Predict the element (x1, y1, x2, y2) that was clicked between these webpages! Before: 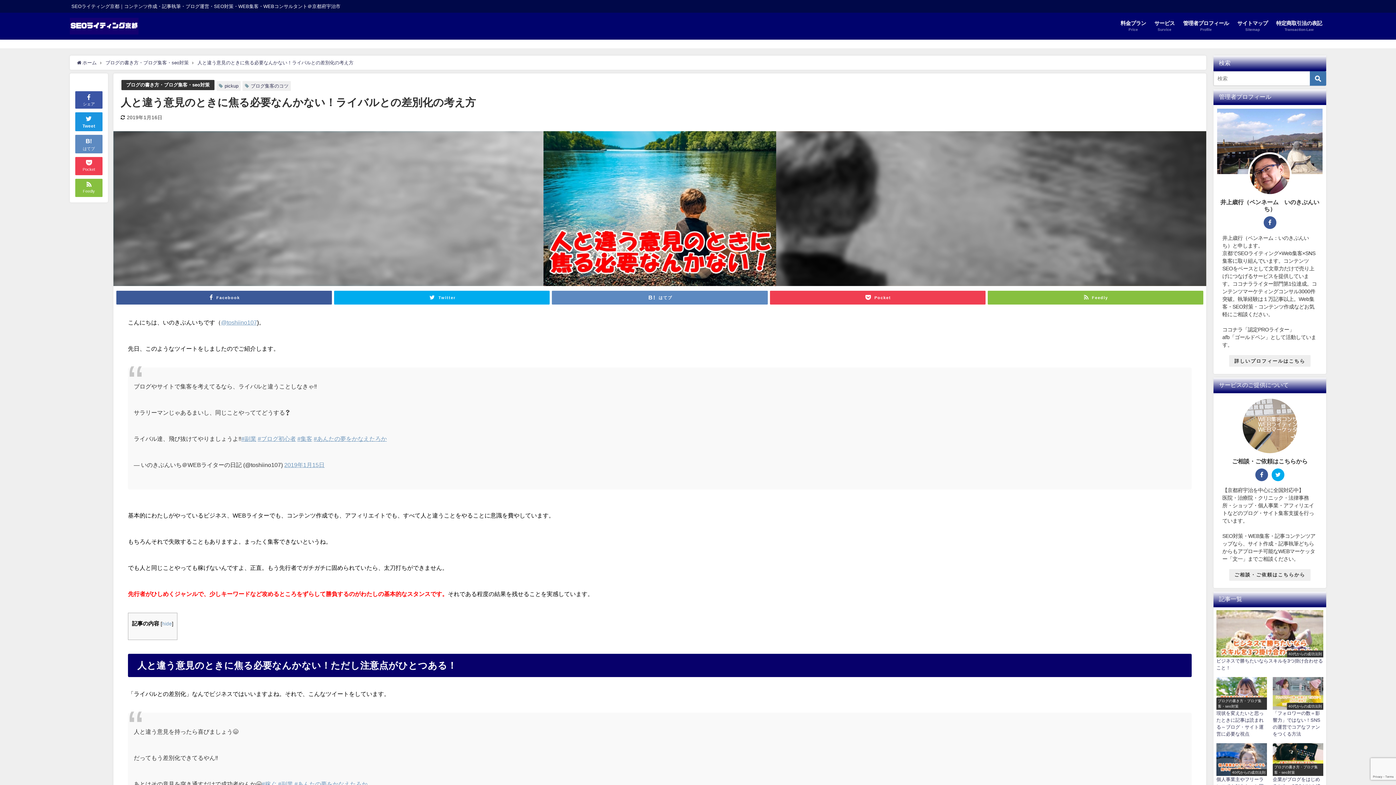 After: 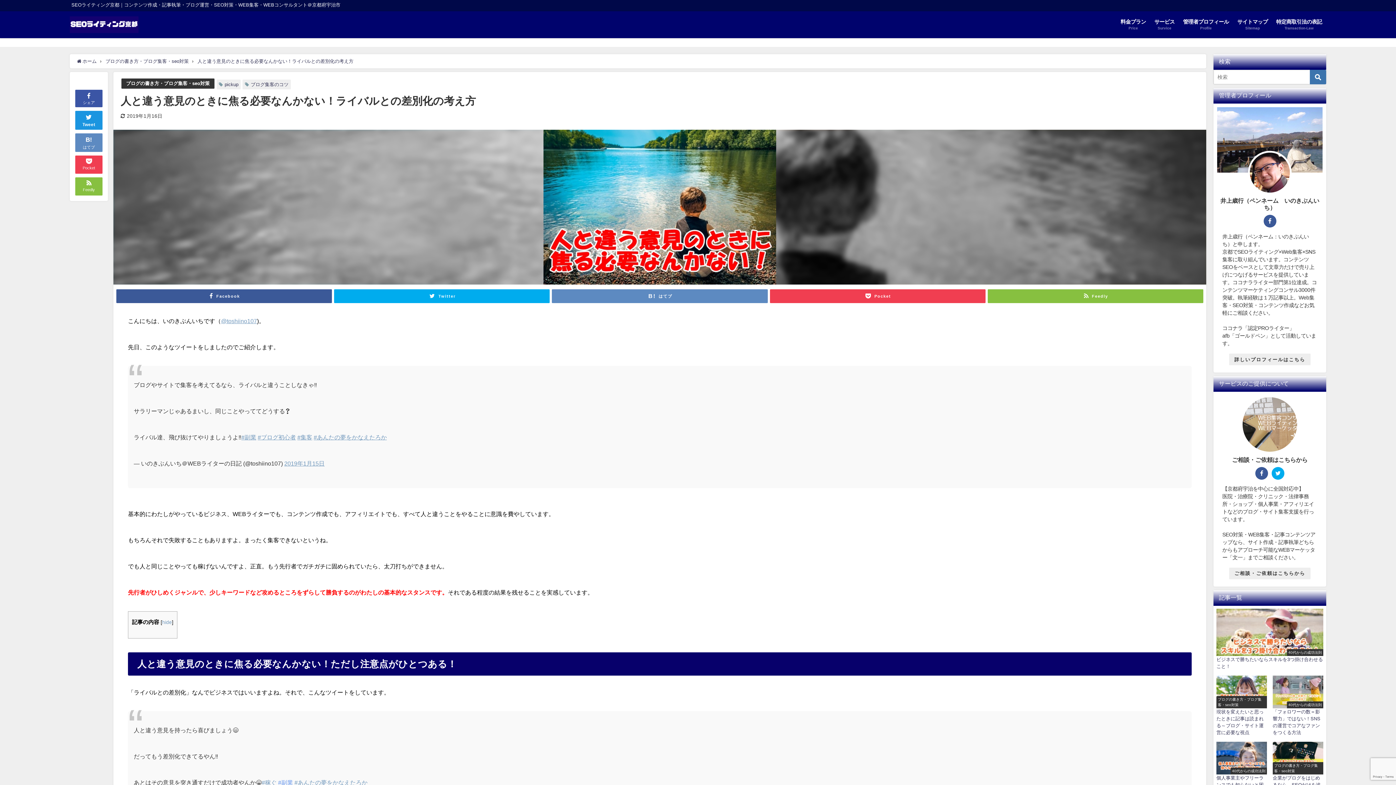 Action: label: #副業 bbox: (278, 781, 293, 787)